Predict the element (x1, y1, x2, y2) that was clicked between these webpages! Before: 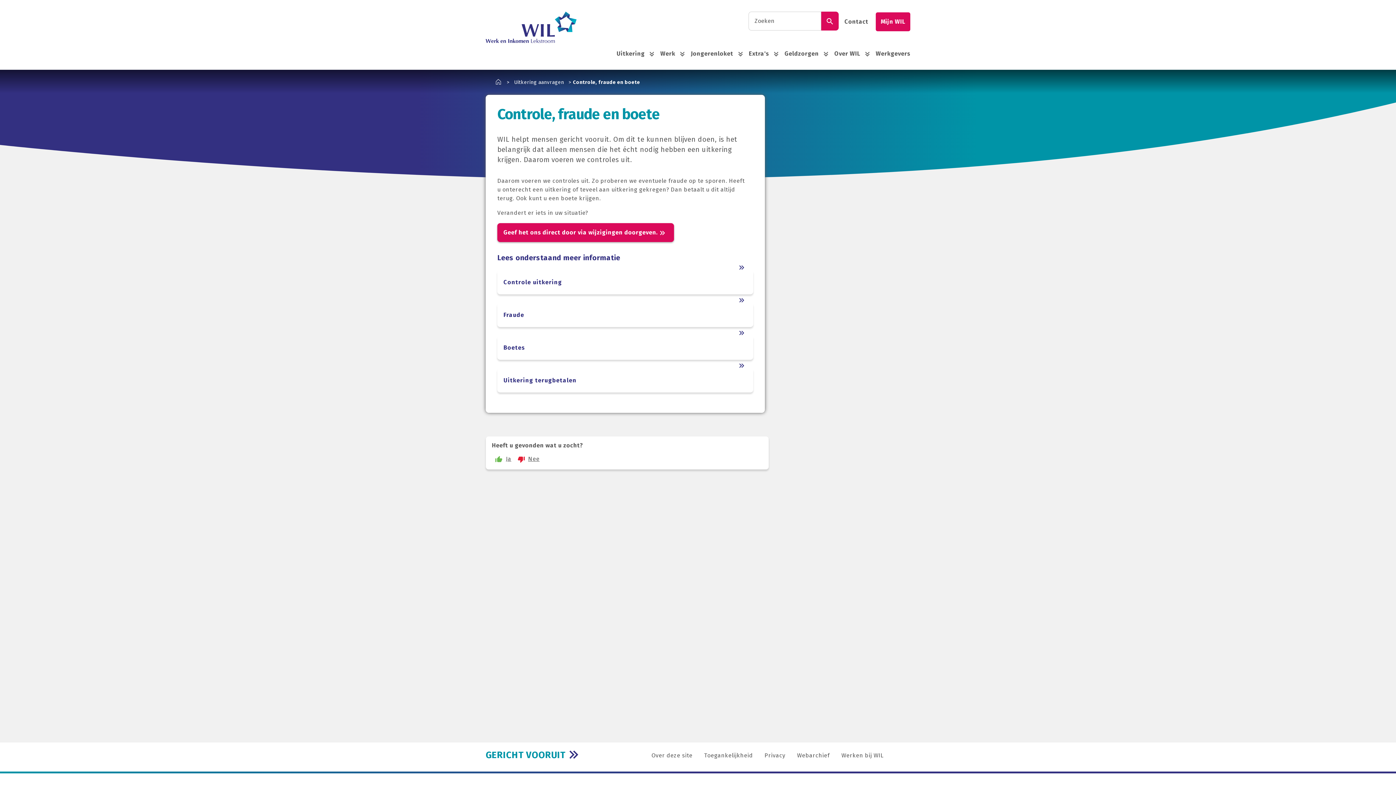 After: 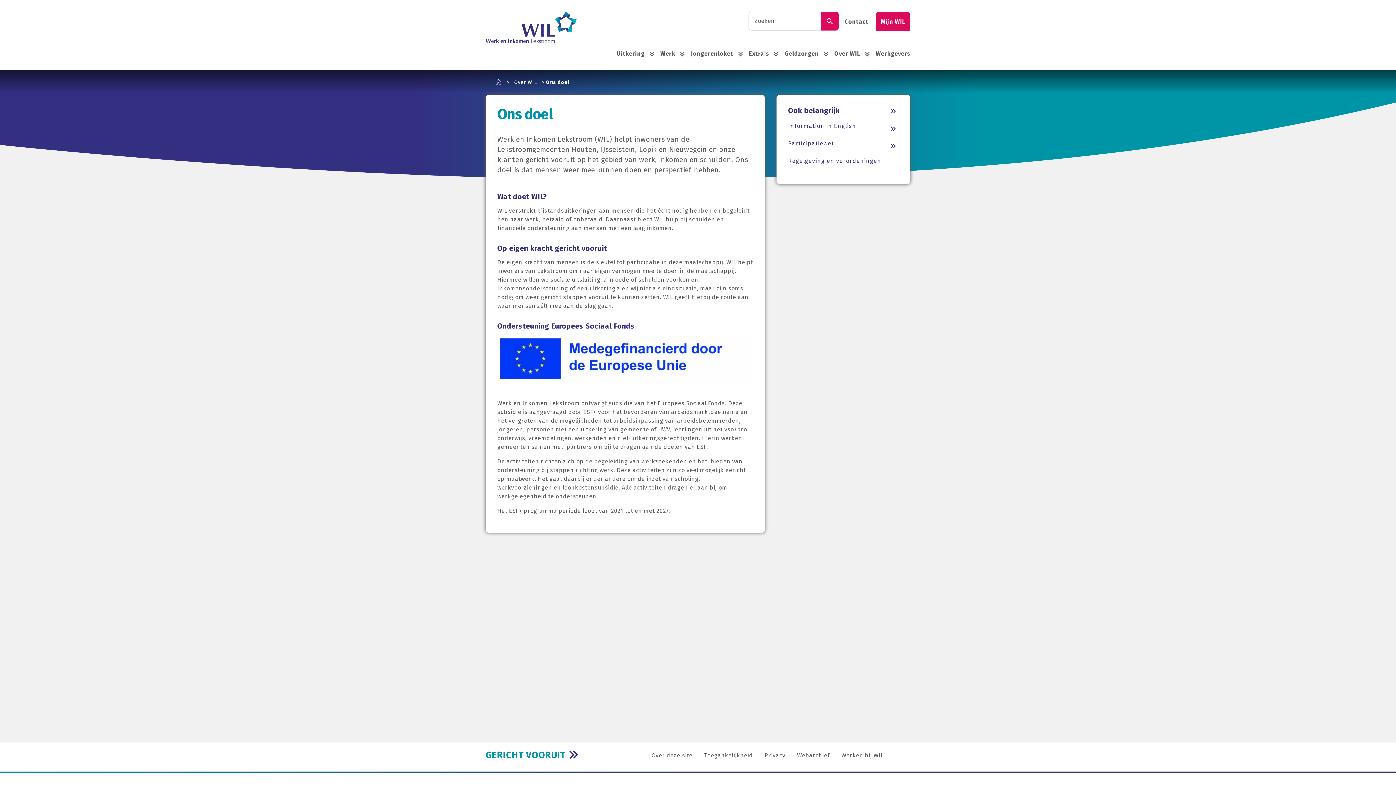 Action: bbox: (485, 749, 565, 761) label: GERICHT VOORUIT